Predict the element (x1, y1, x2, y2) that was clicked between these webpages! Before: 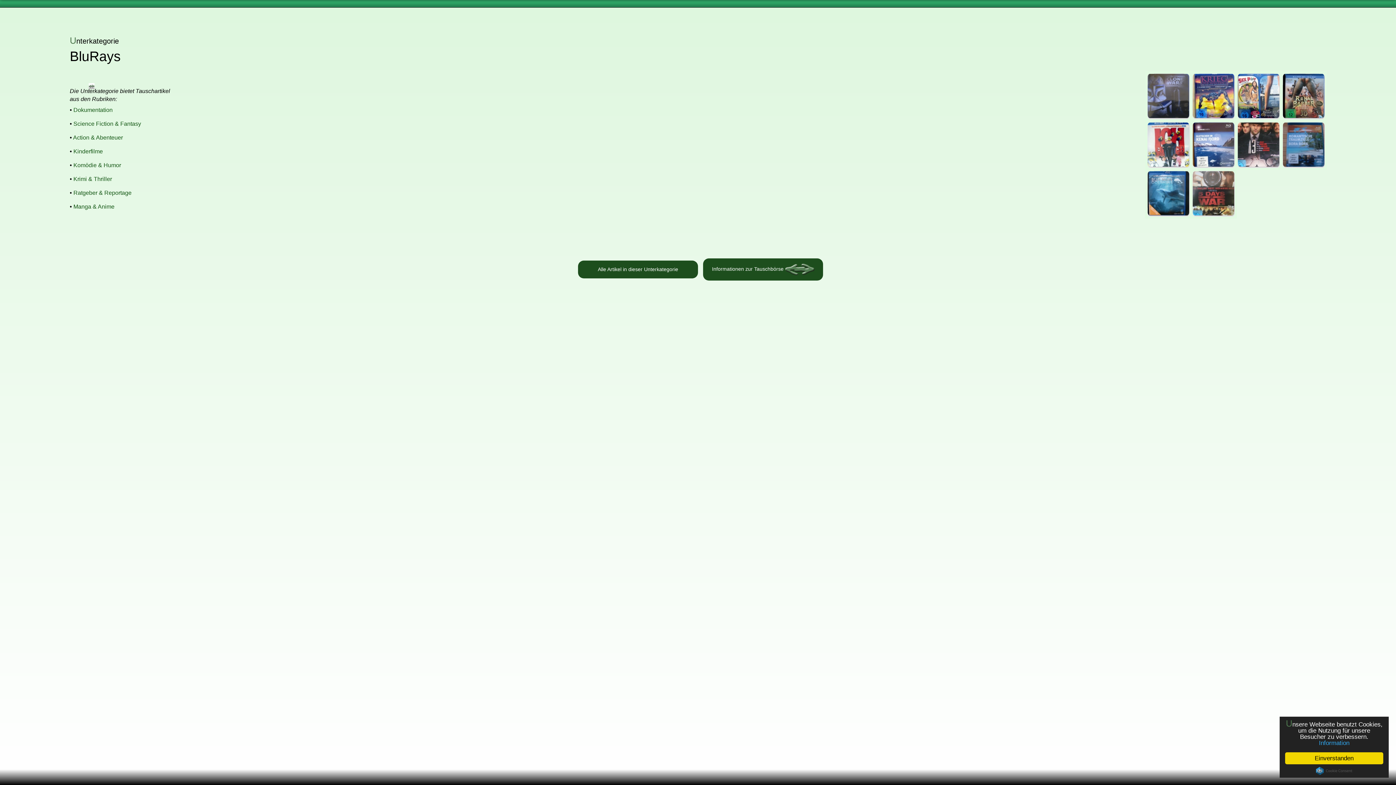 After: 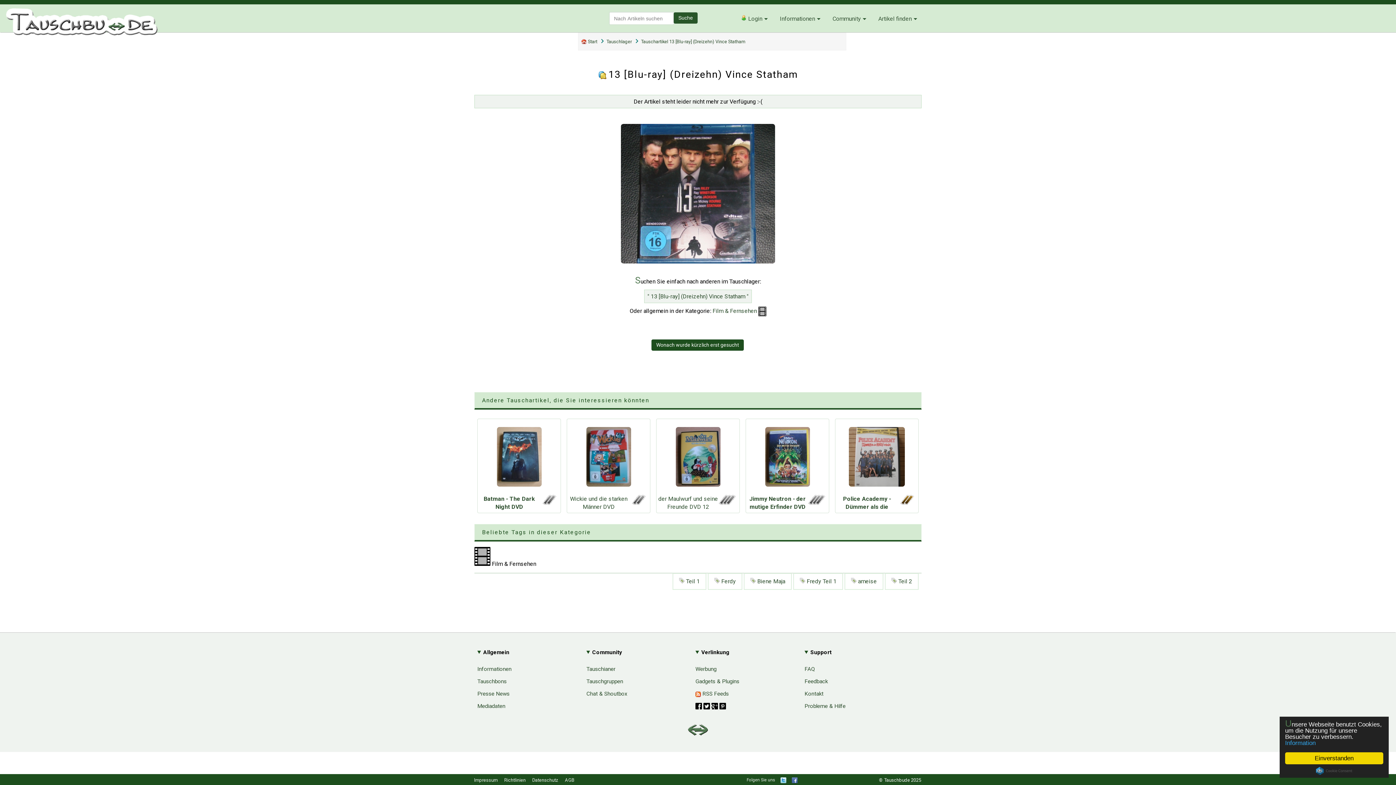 Action: bbox: (1237, 163, 1280, 169)